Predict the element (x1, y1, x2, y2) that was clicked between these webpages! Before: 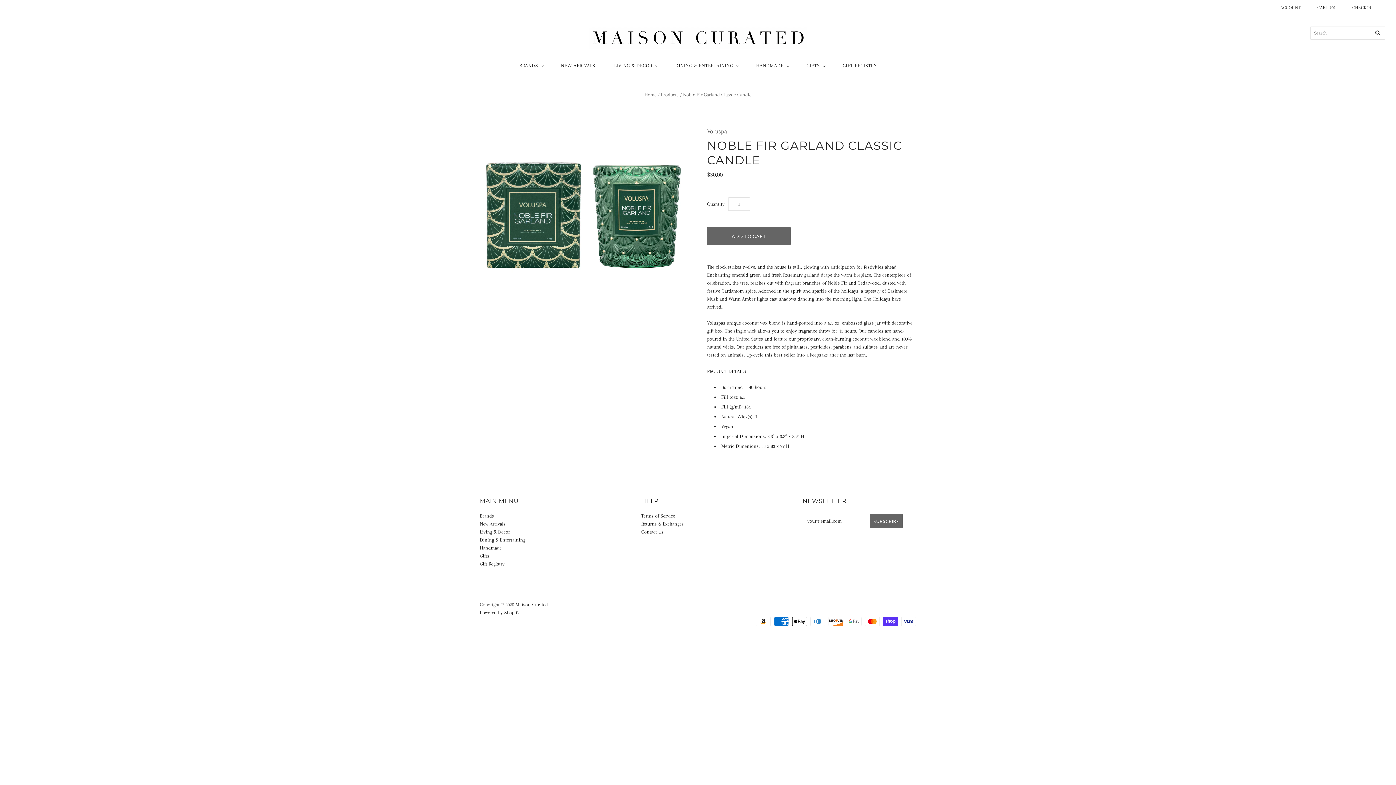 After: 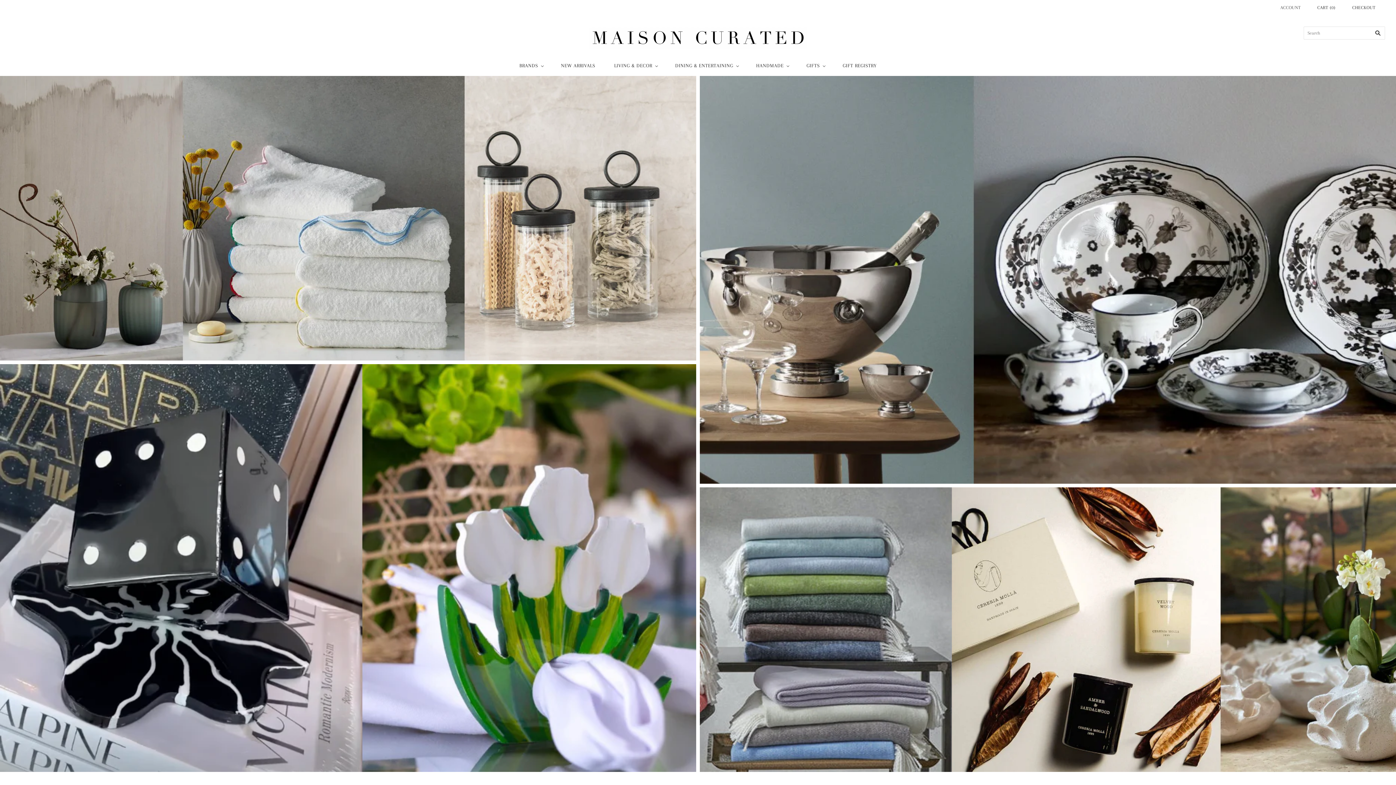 Action: bbox: (589, 26, 807, 49)